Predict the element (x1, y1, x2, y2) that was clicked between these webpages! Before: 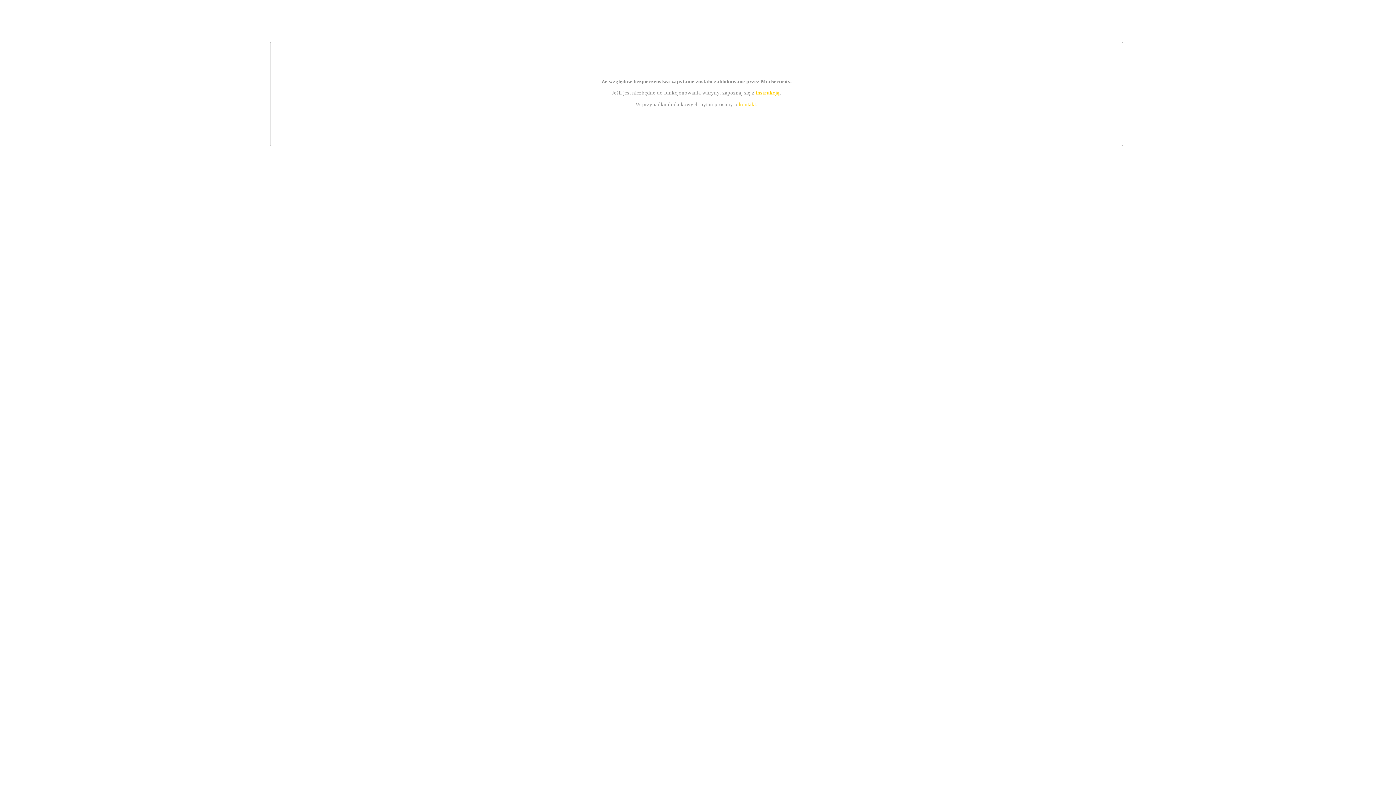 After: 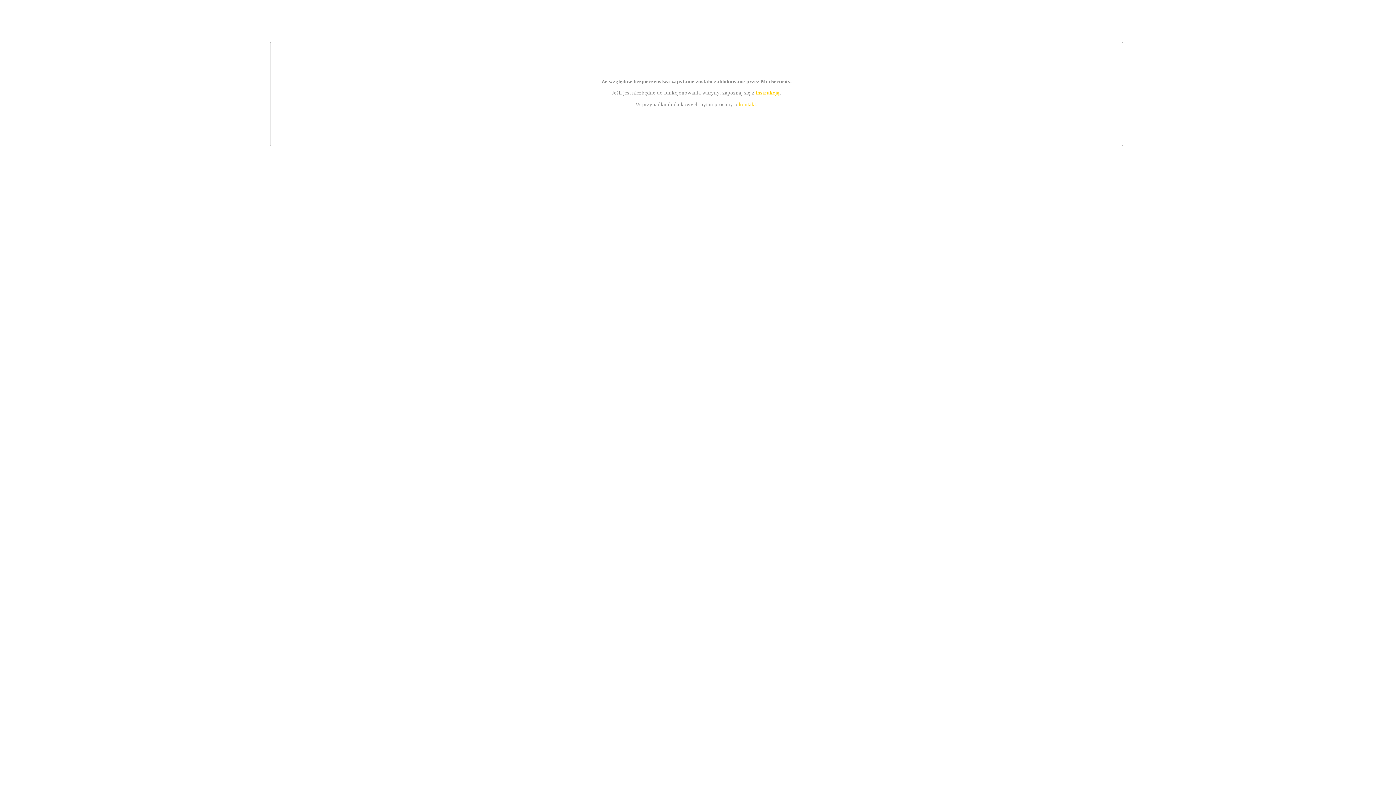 Action: label: instrukcją bbox: (755, 89, 779, 95)